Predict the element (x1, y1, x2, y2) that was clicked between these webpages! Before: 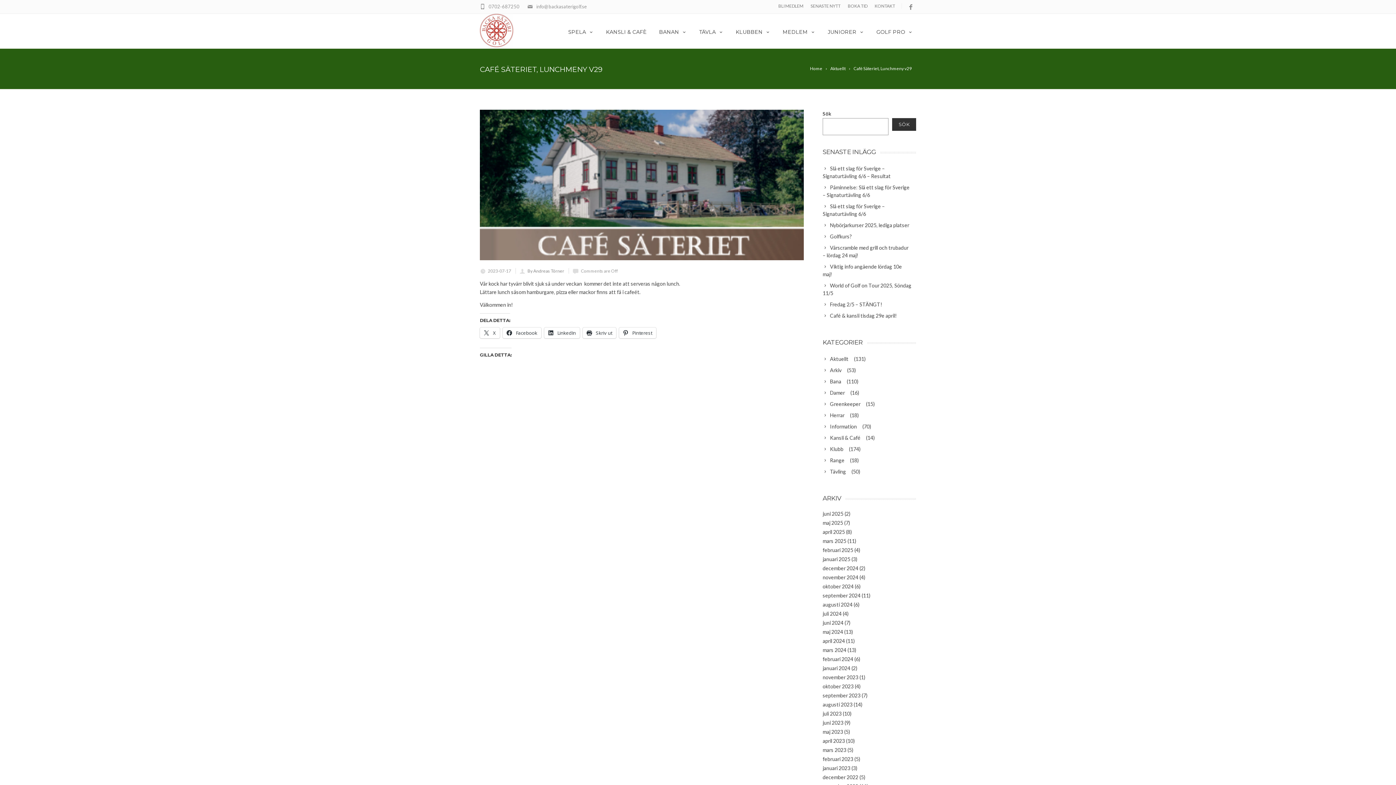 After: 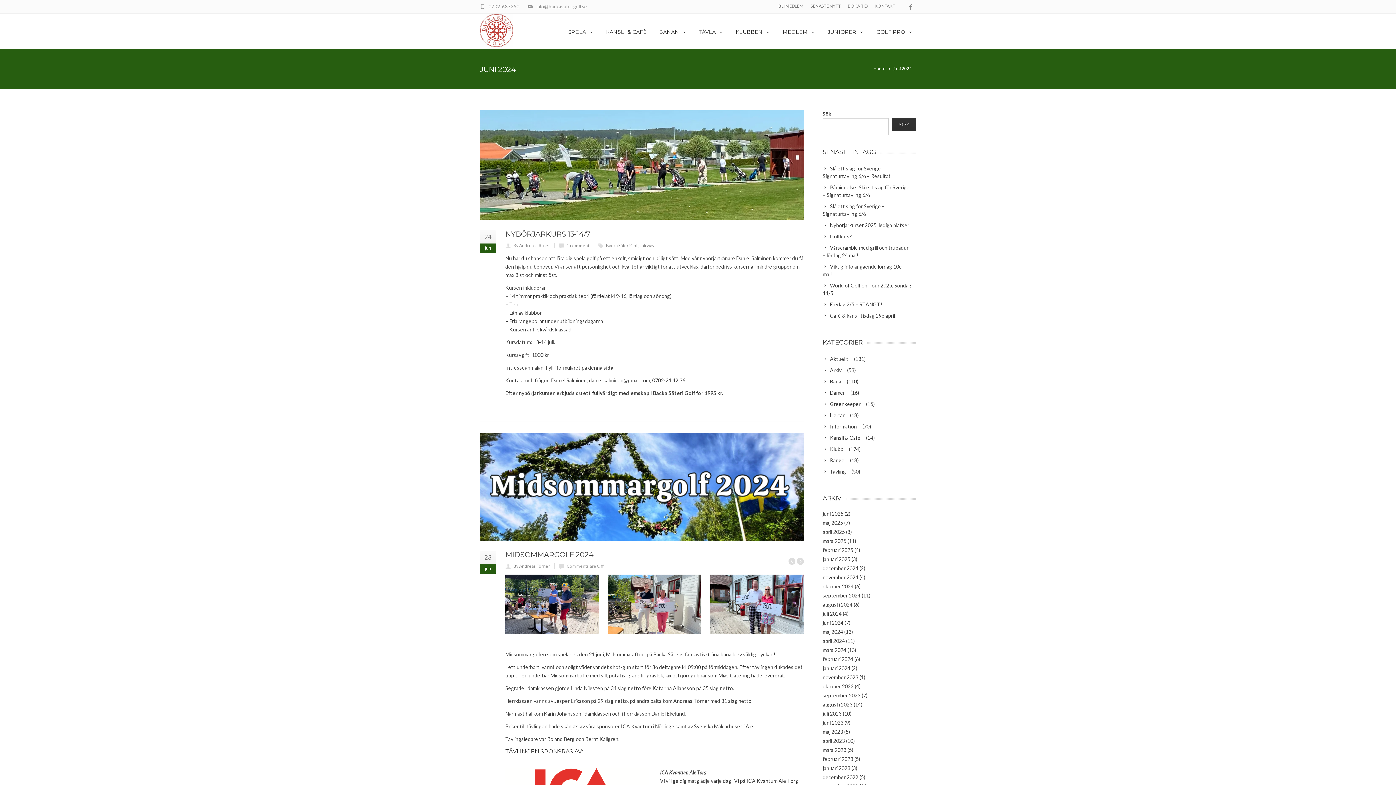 Action: label: juni 2024 bbox: (822, 620, 843, 626)